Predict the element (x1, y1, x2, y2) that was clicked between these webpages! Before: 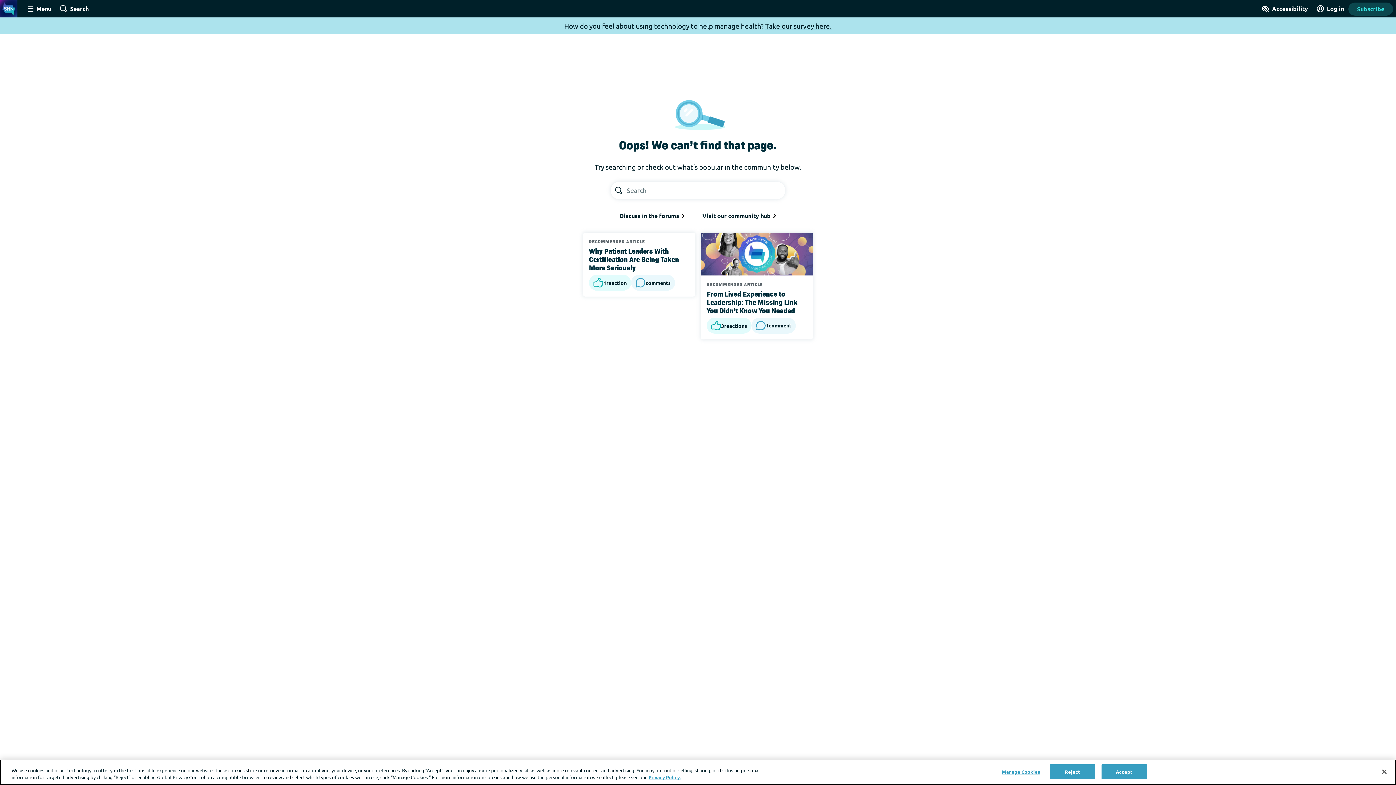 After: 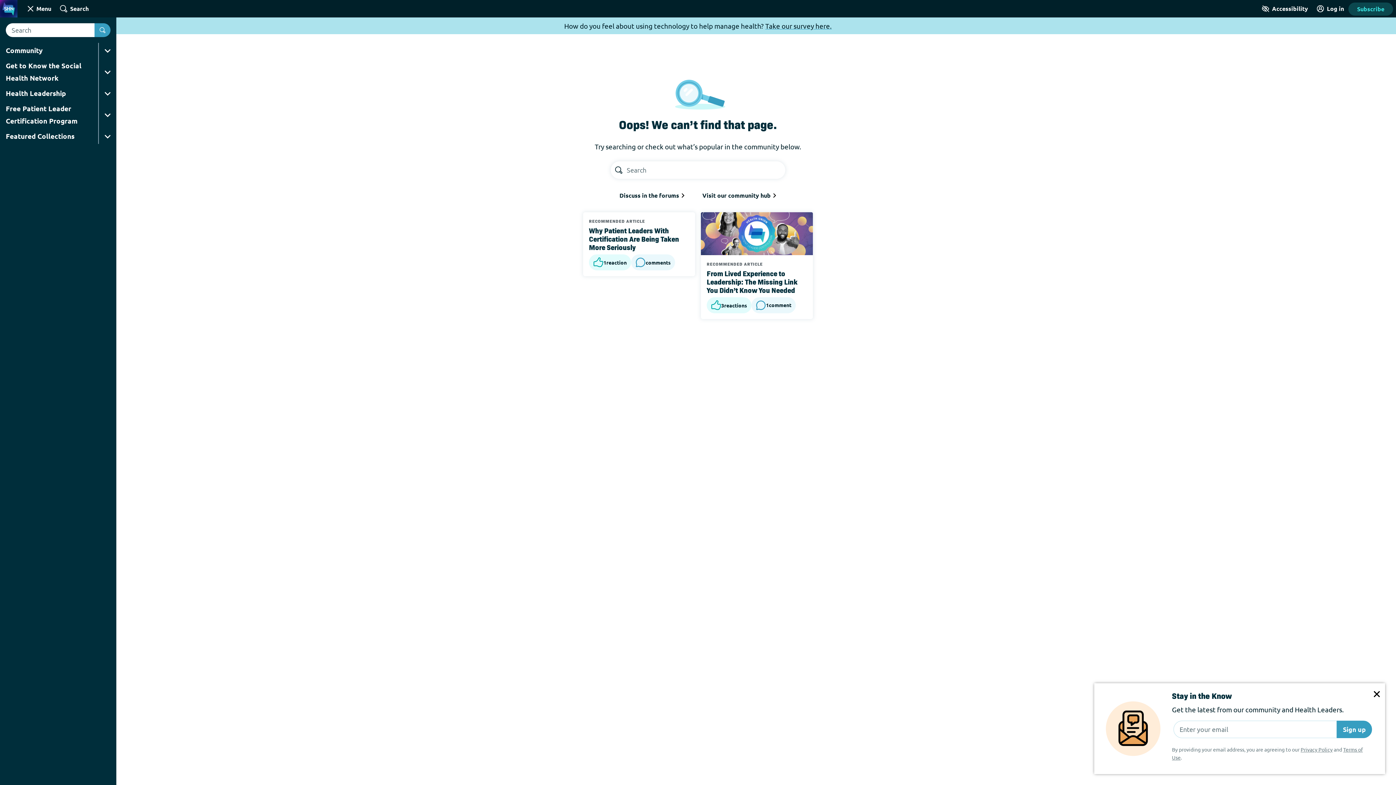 Action: label: Site Wide Search bbox: (58, 0, 90, 17)